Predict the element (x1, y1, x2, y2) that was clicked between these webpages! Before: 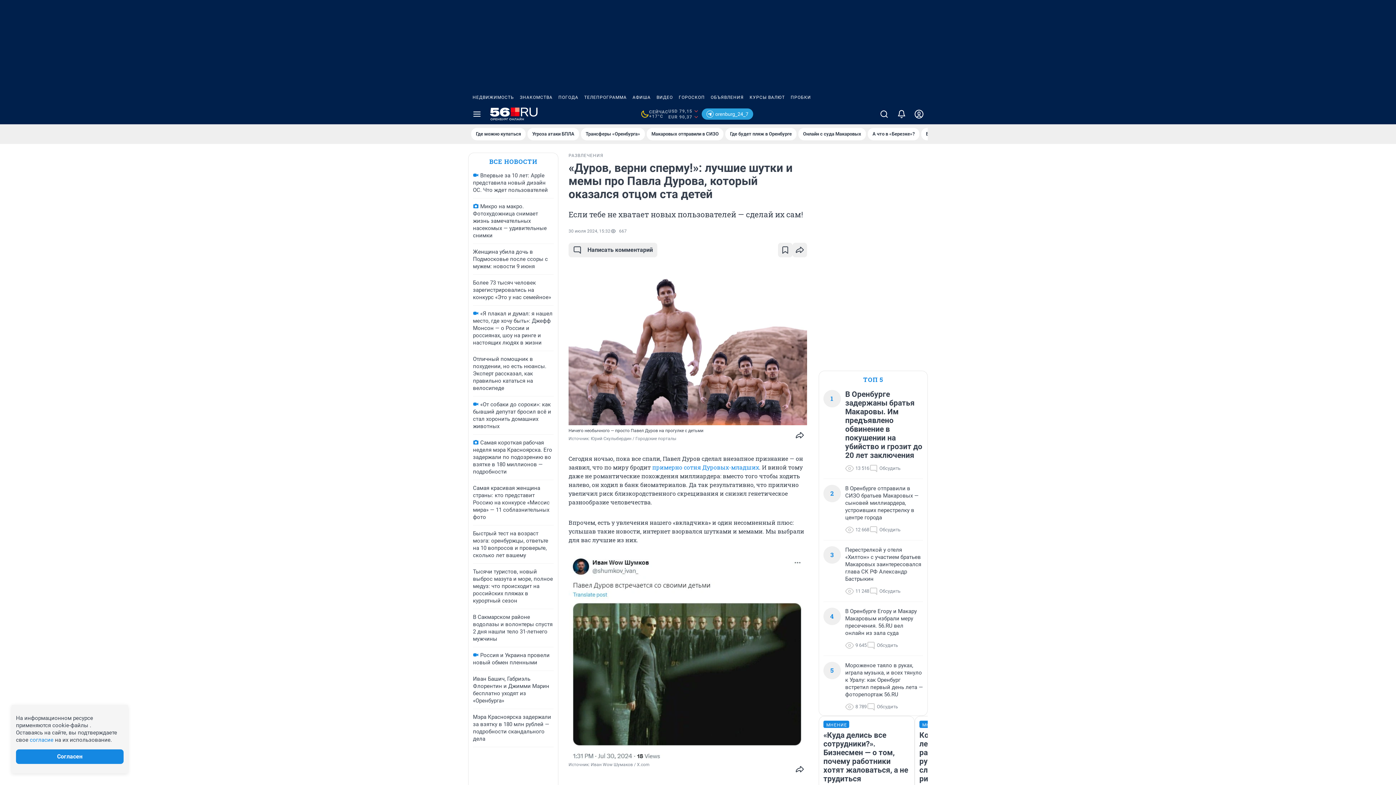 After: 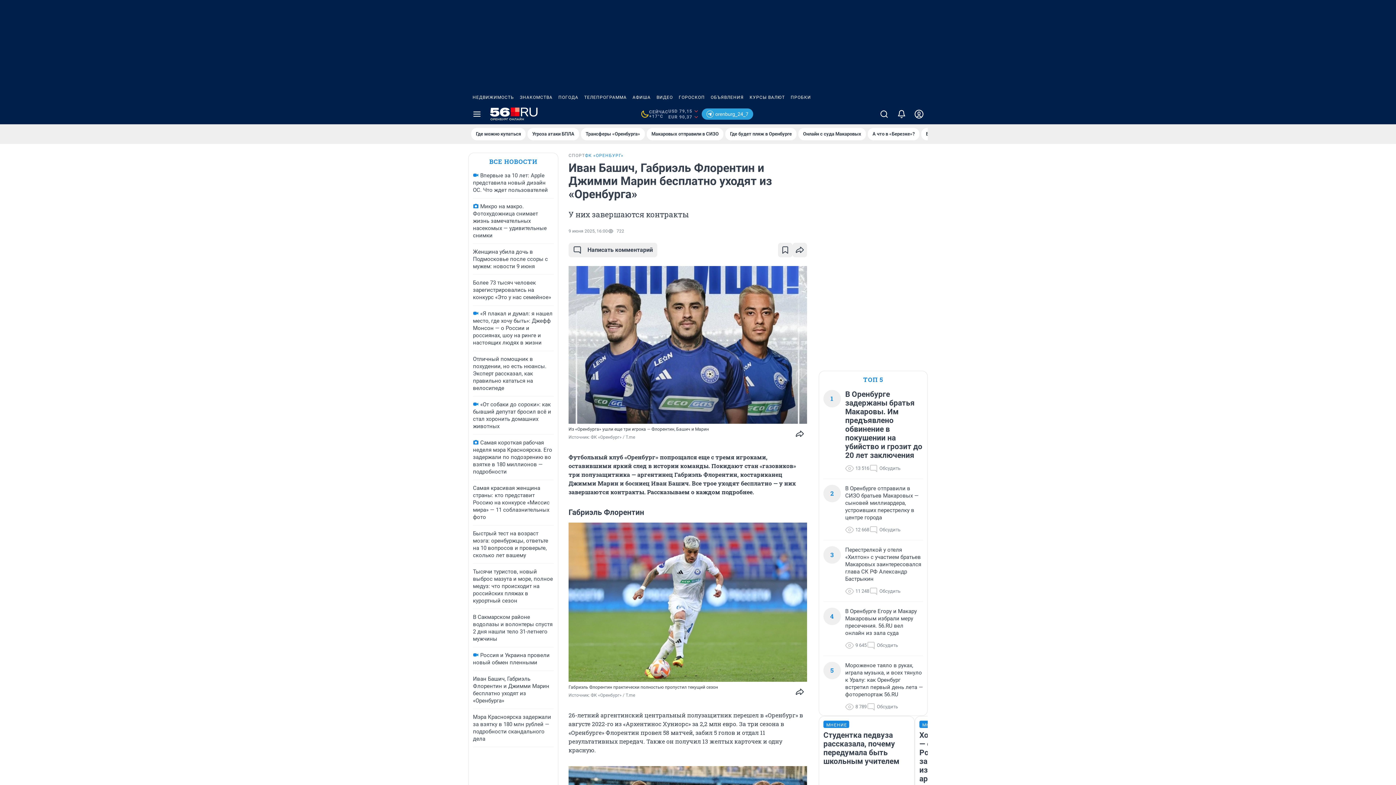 Action: label: Трансферы «Оренбурга» bbox: (581, 128, 645, 140)